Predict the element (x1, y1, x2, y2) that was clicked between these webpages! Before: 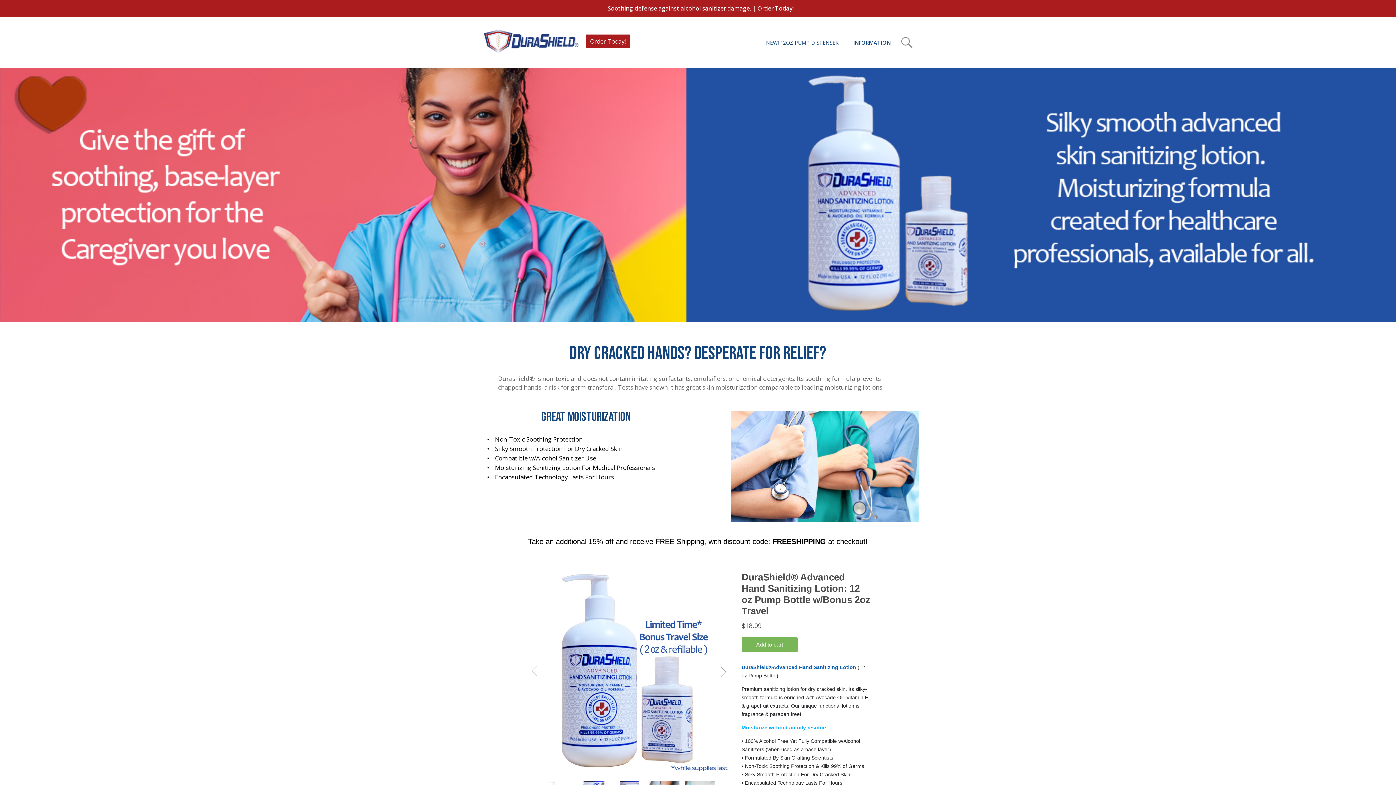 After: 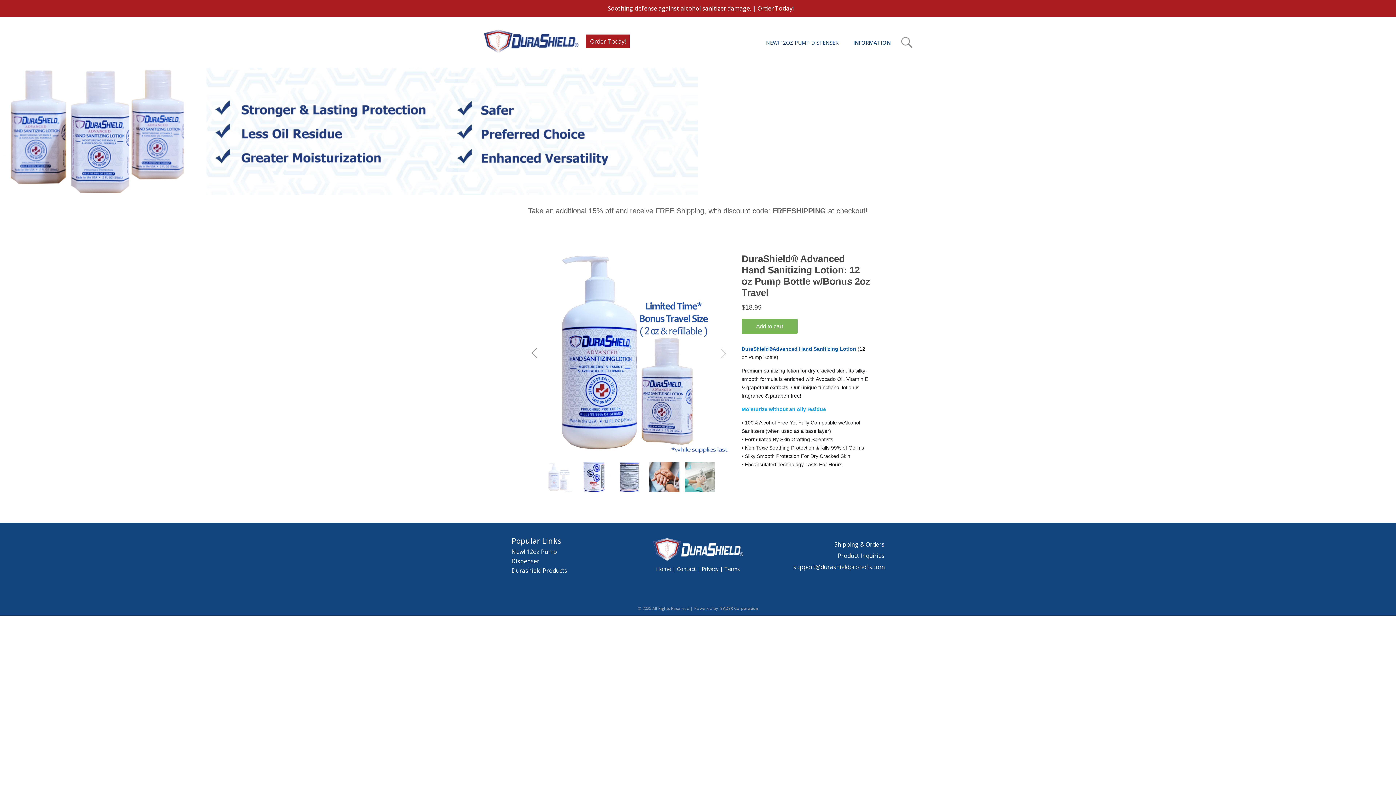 Action: label: Order Today! bbox: (757, 4, 794, 12)